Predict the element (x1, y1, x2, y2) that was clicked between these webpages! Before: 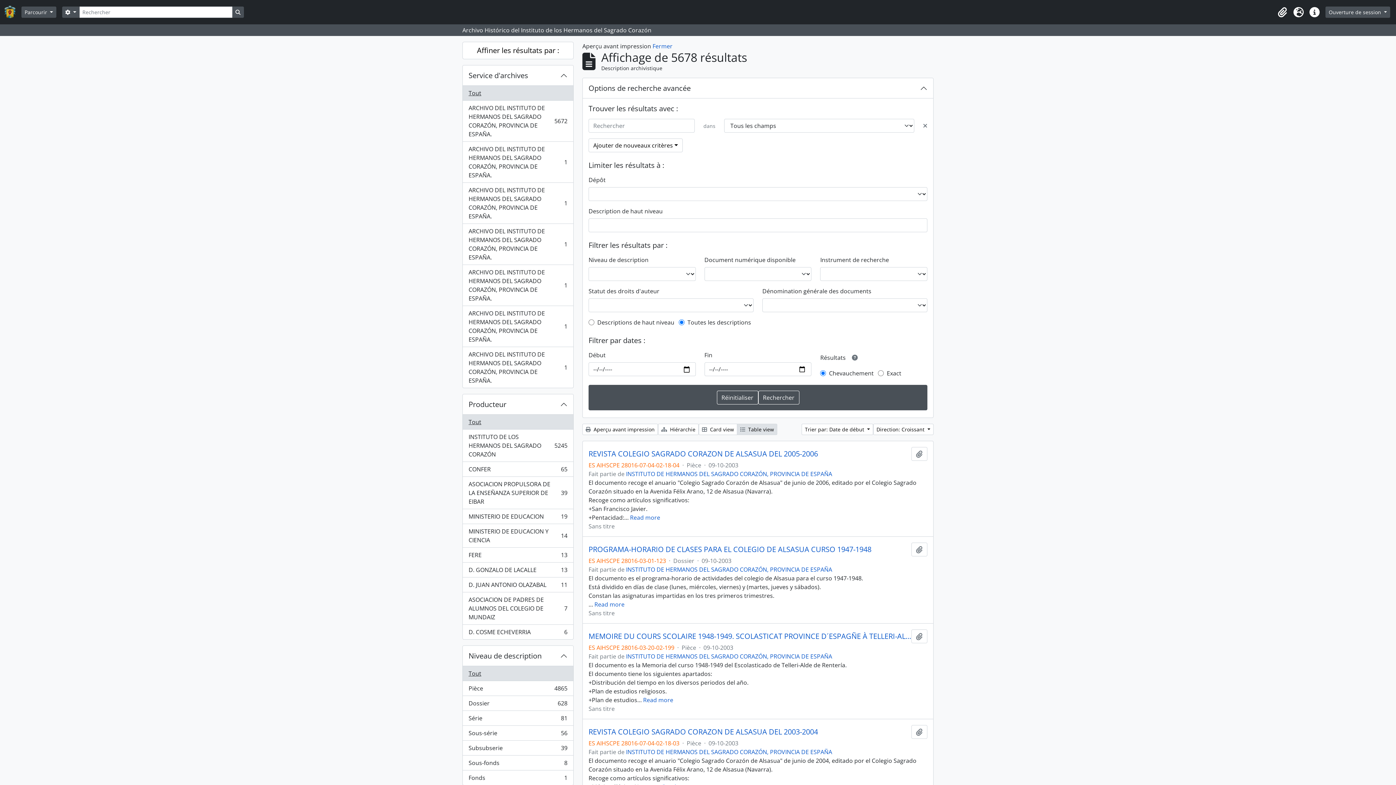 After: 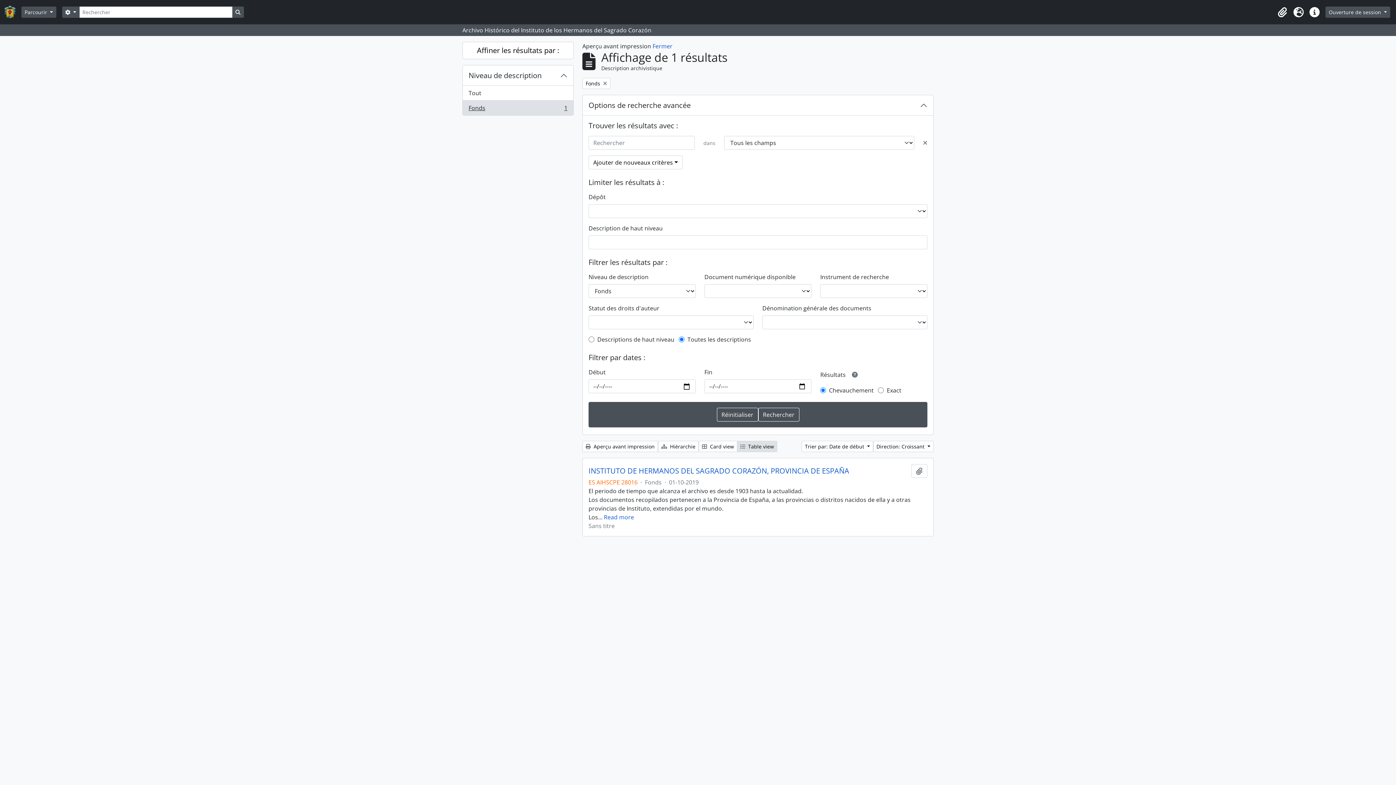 Action: bbox: (462, 770, 573, 785) label: Fonds
, 1 résultats
1